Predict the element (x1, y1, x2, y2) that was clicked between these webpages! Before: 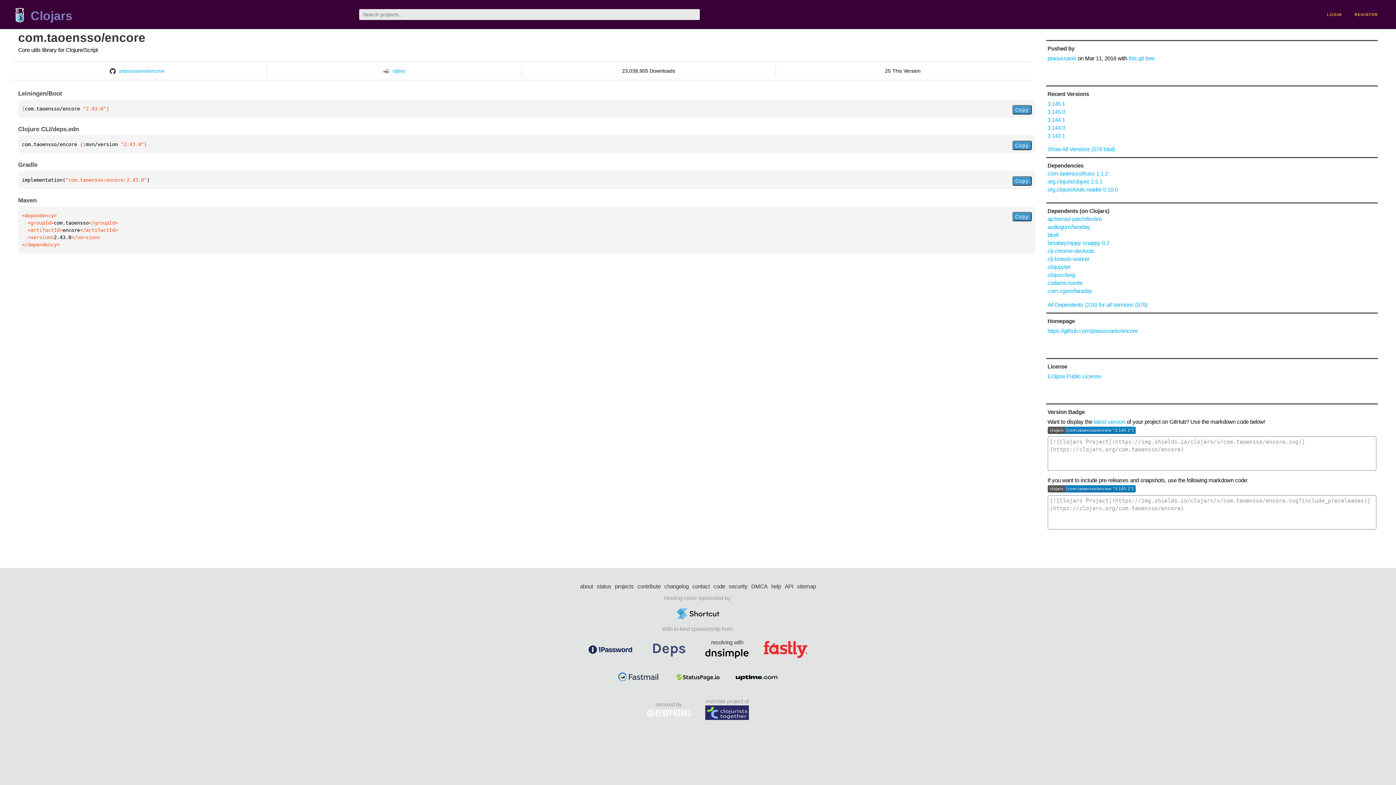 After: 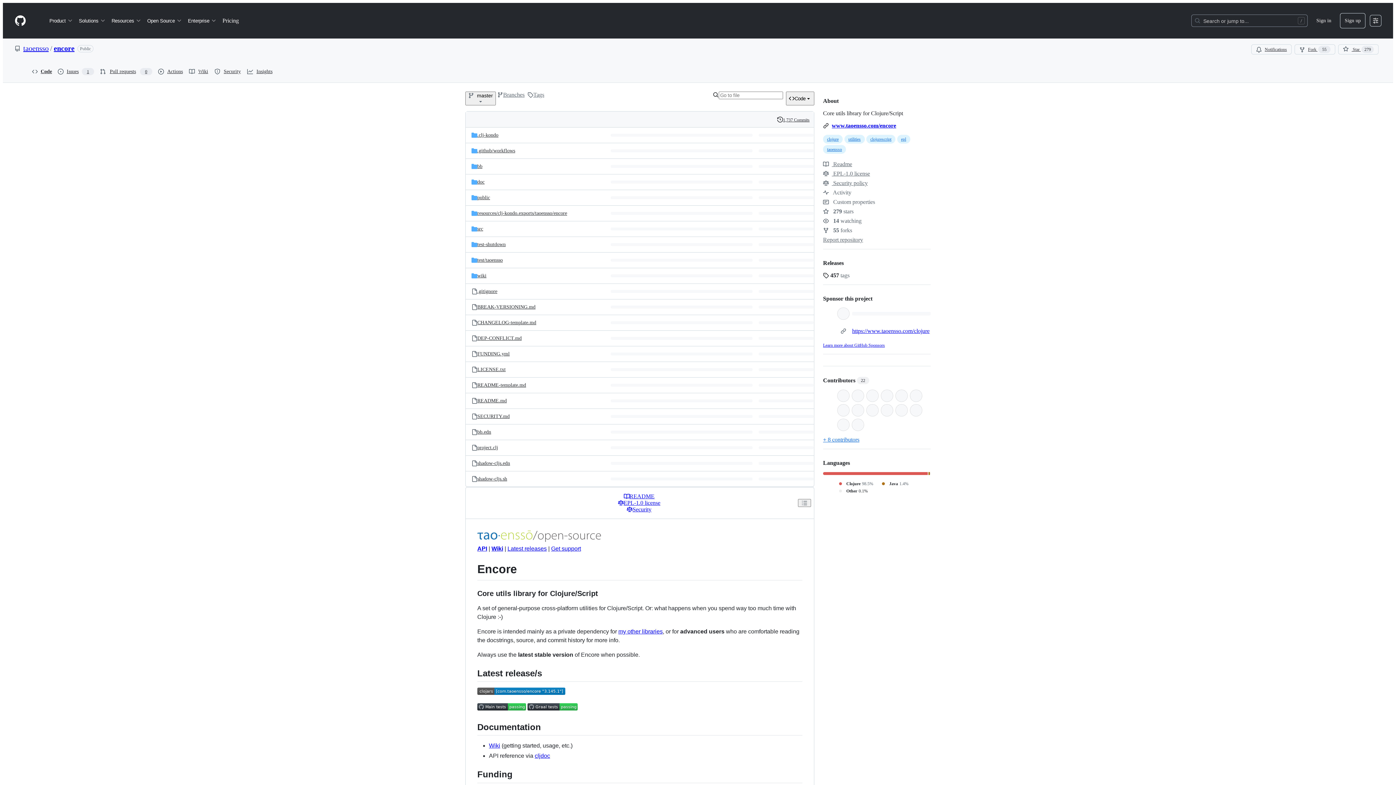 Action: label: https://github.com/ptaoussanis/encore bbox: (1047, 327, 1138, 334)